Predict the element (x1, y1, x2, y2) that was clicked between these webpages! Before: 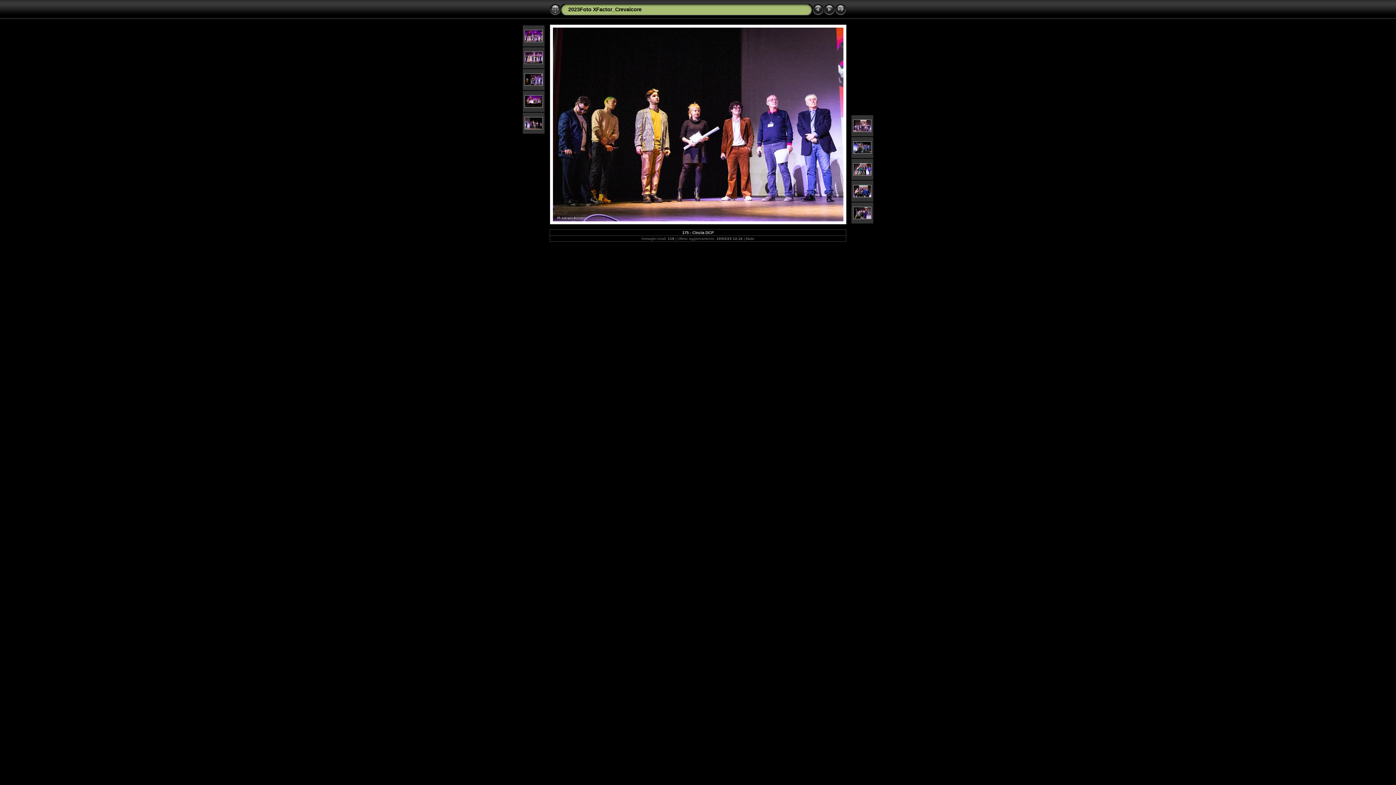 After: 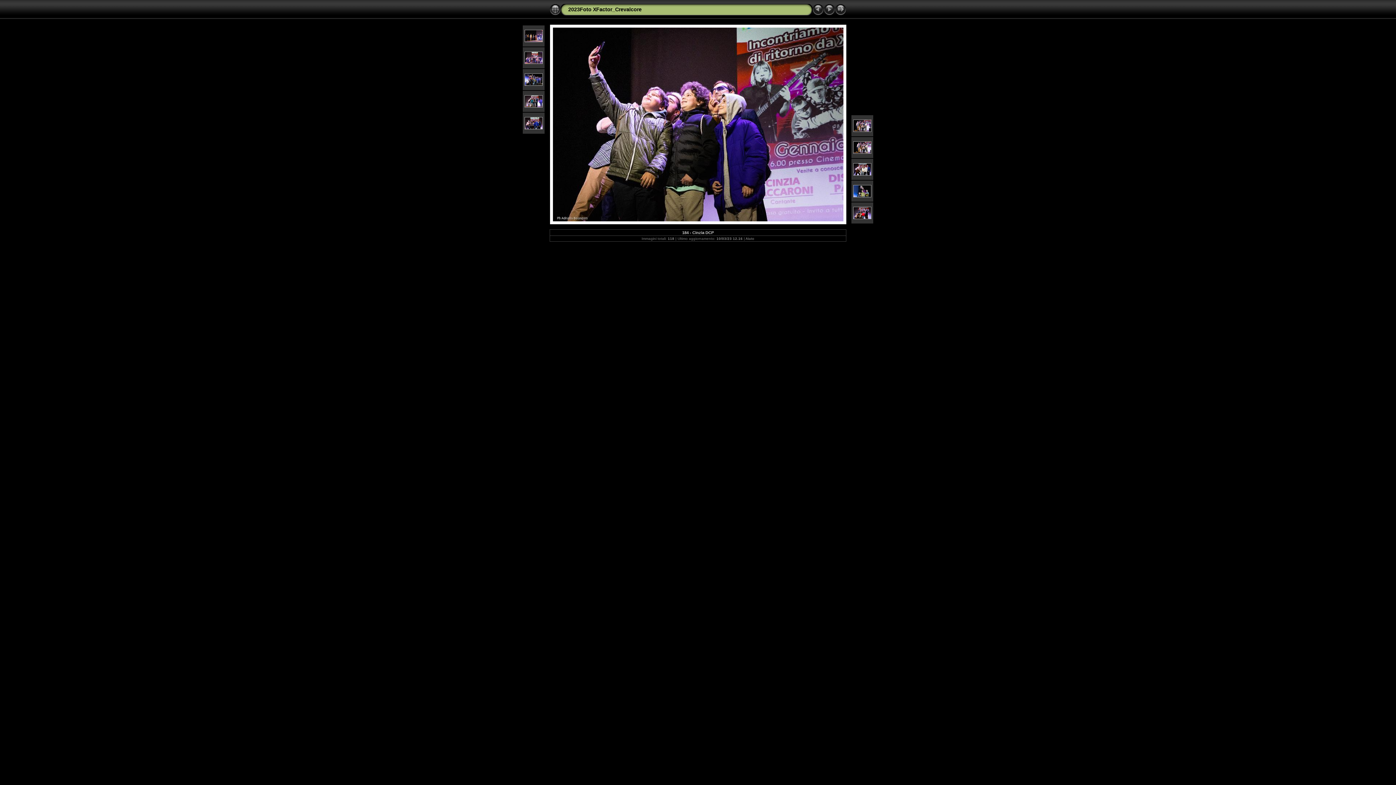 Action: bbox: (853, 215, 871, 220)